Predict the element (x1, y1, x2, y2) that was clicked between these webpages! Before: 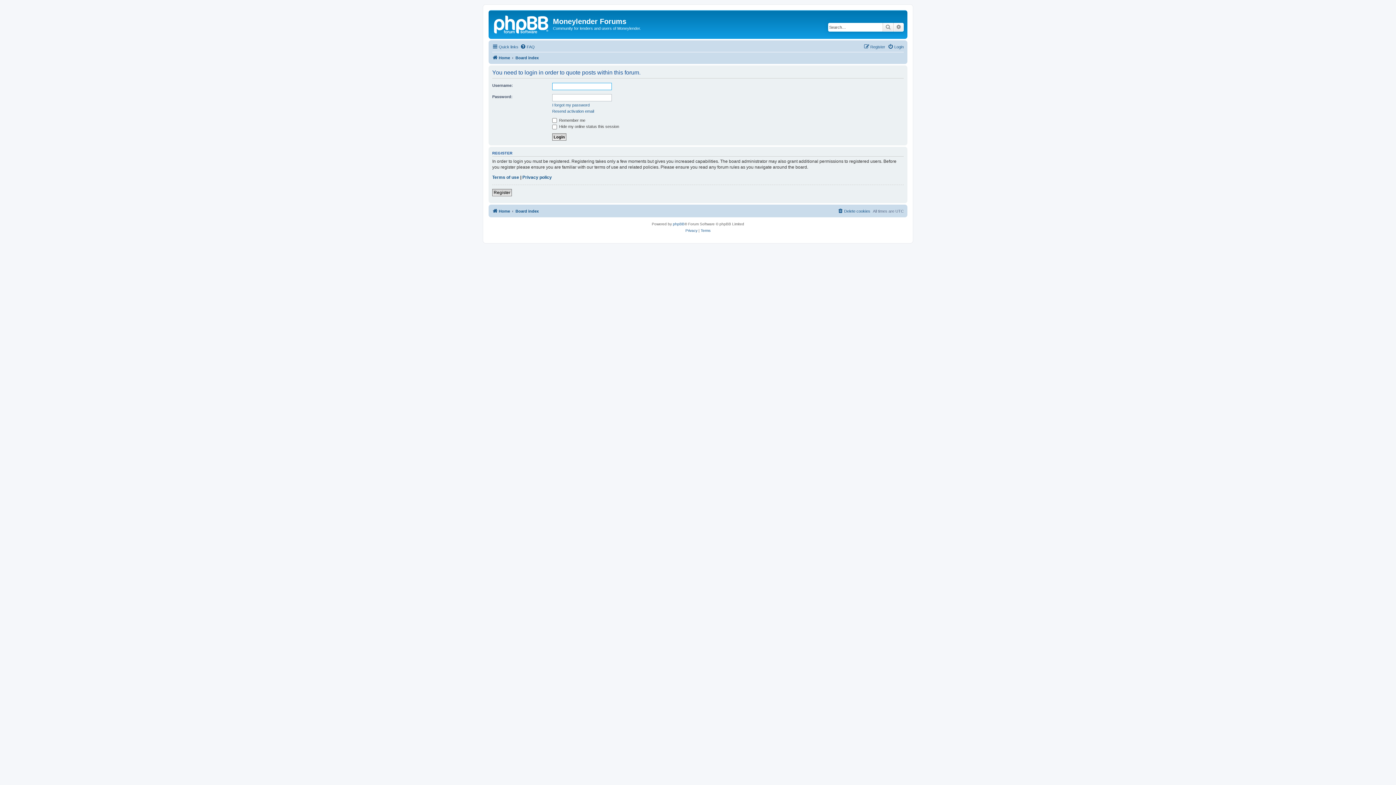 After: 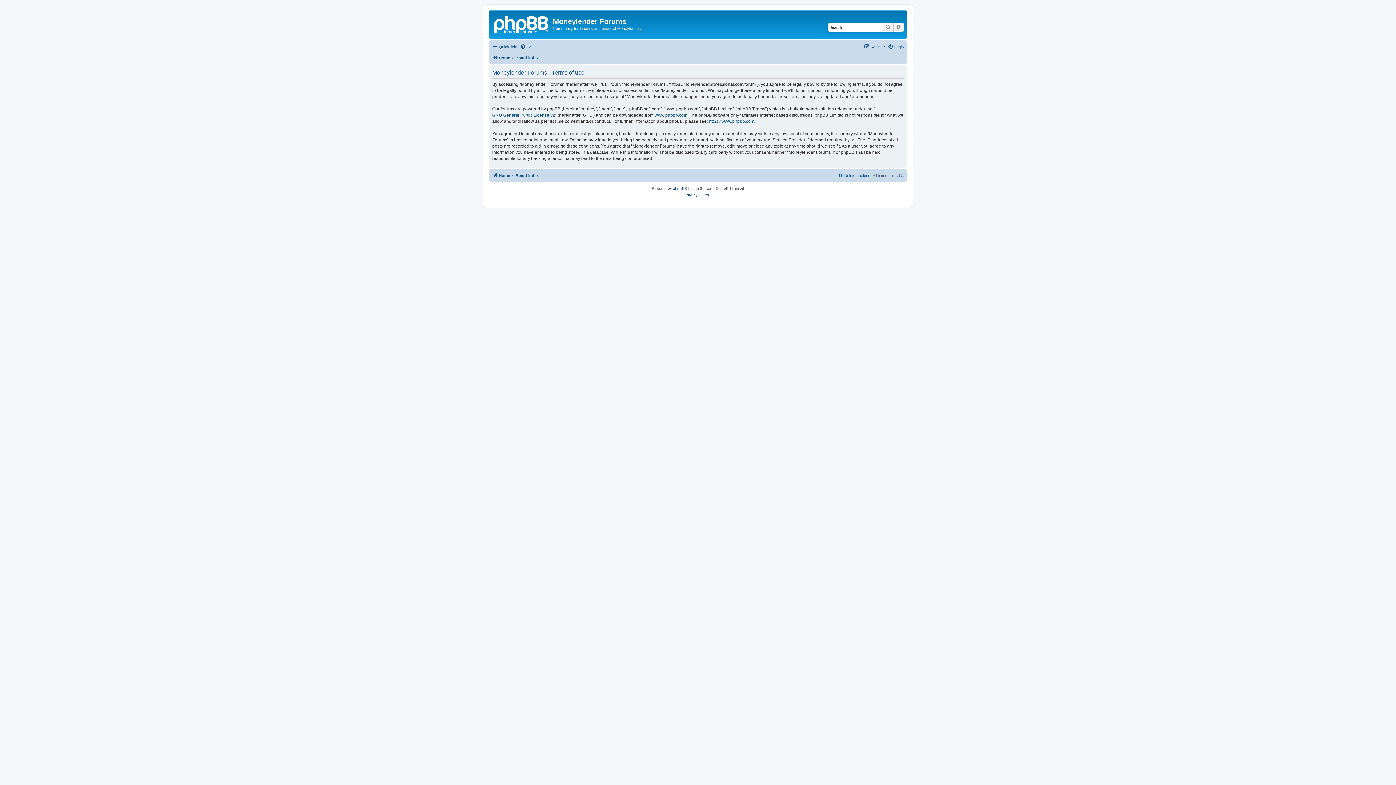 Action: bbox: (492, 174, 519, 180) label: Terms of use